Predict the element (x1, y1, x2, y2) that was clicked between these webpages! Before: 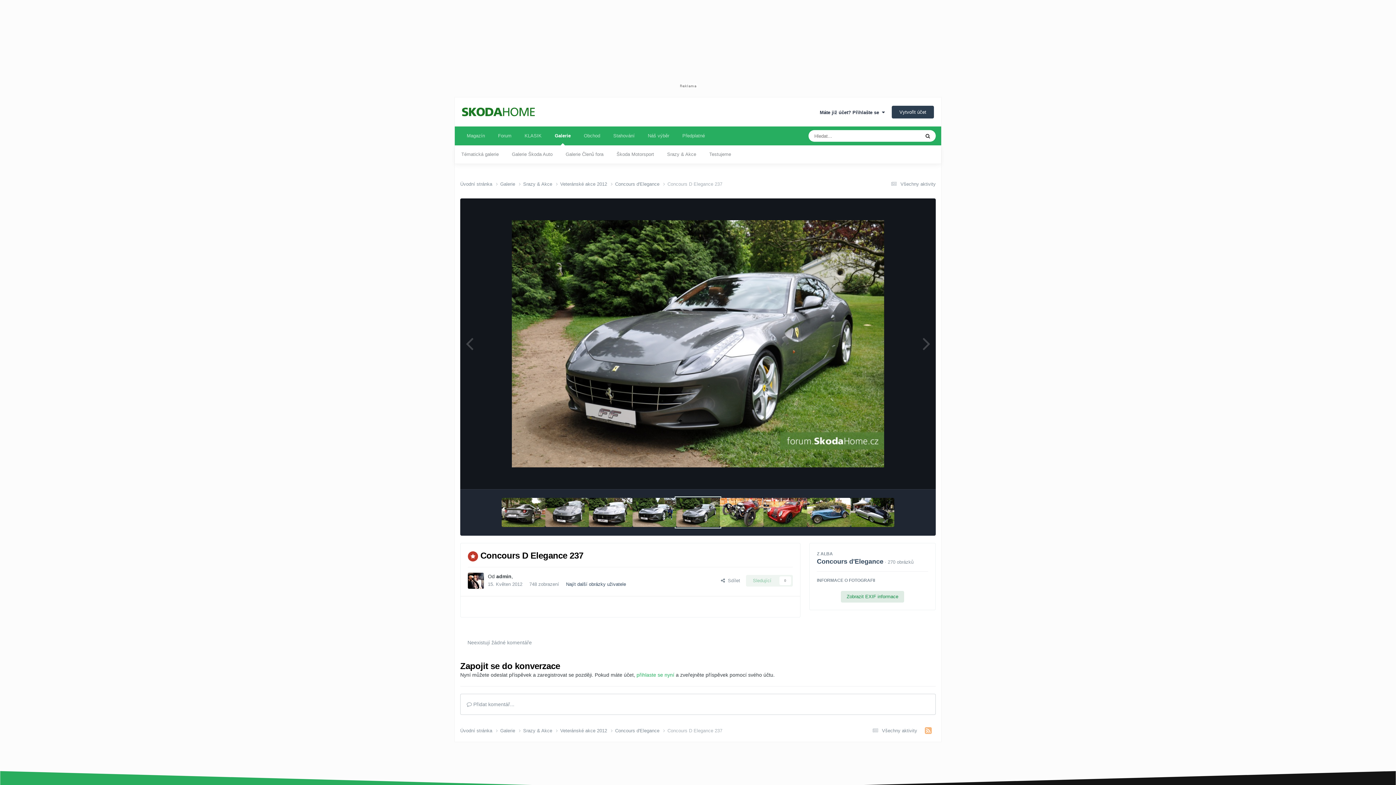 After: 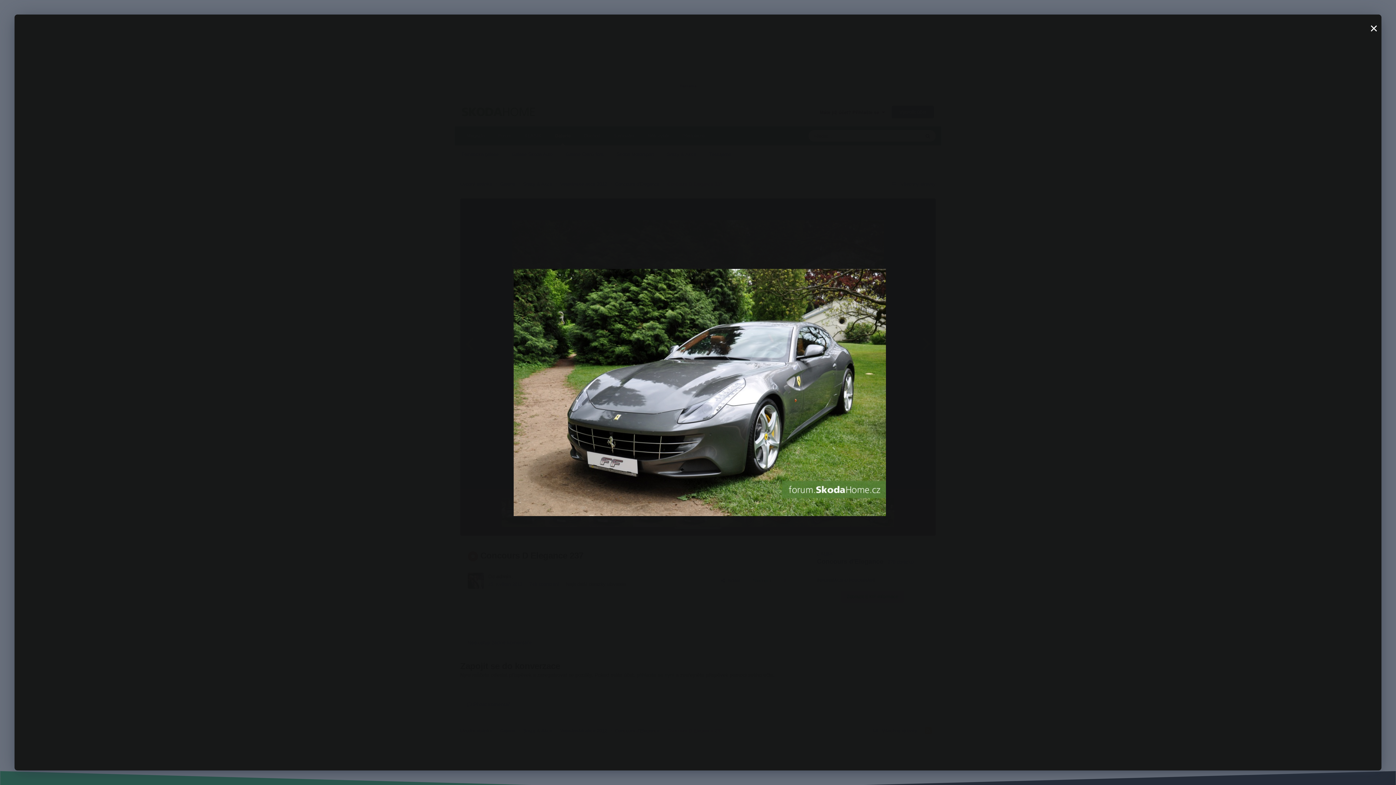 Action: bbox: (512, 220, 884, 467)